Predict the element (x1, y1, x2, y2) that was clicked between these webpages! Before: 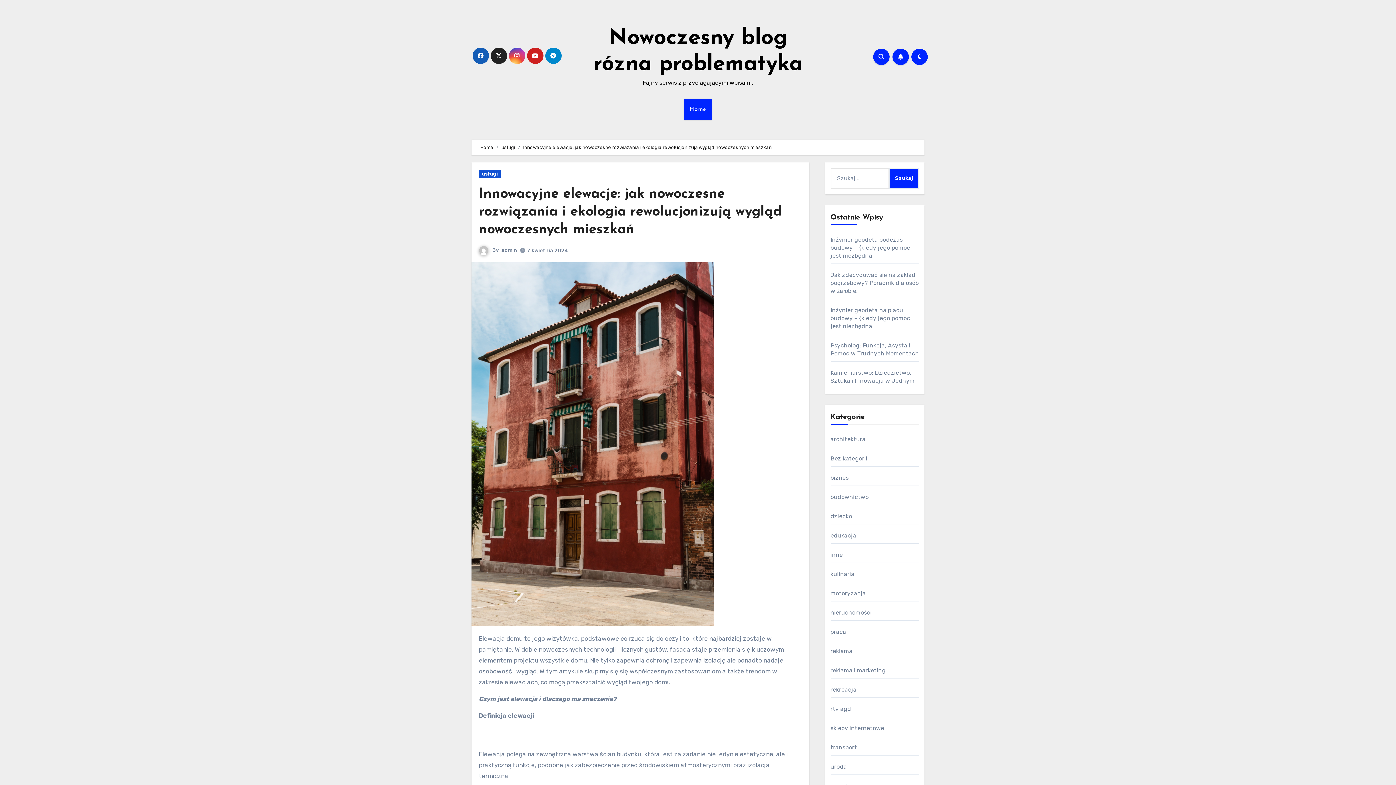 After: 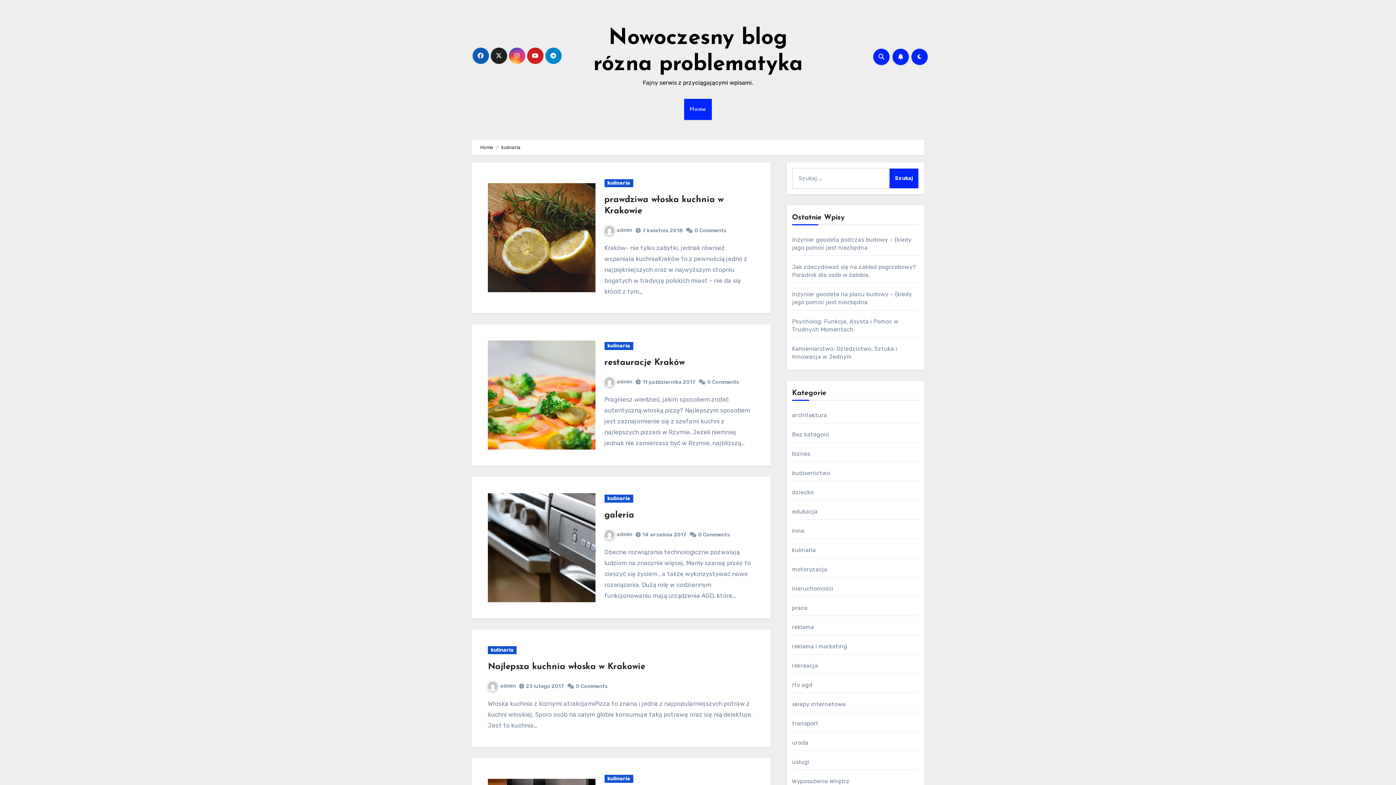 Action: label: kulinaria bbox: (830, 570, 854, 577)